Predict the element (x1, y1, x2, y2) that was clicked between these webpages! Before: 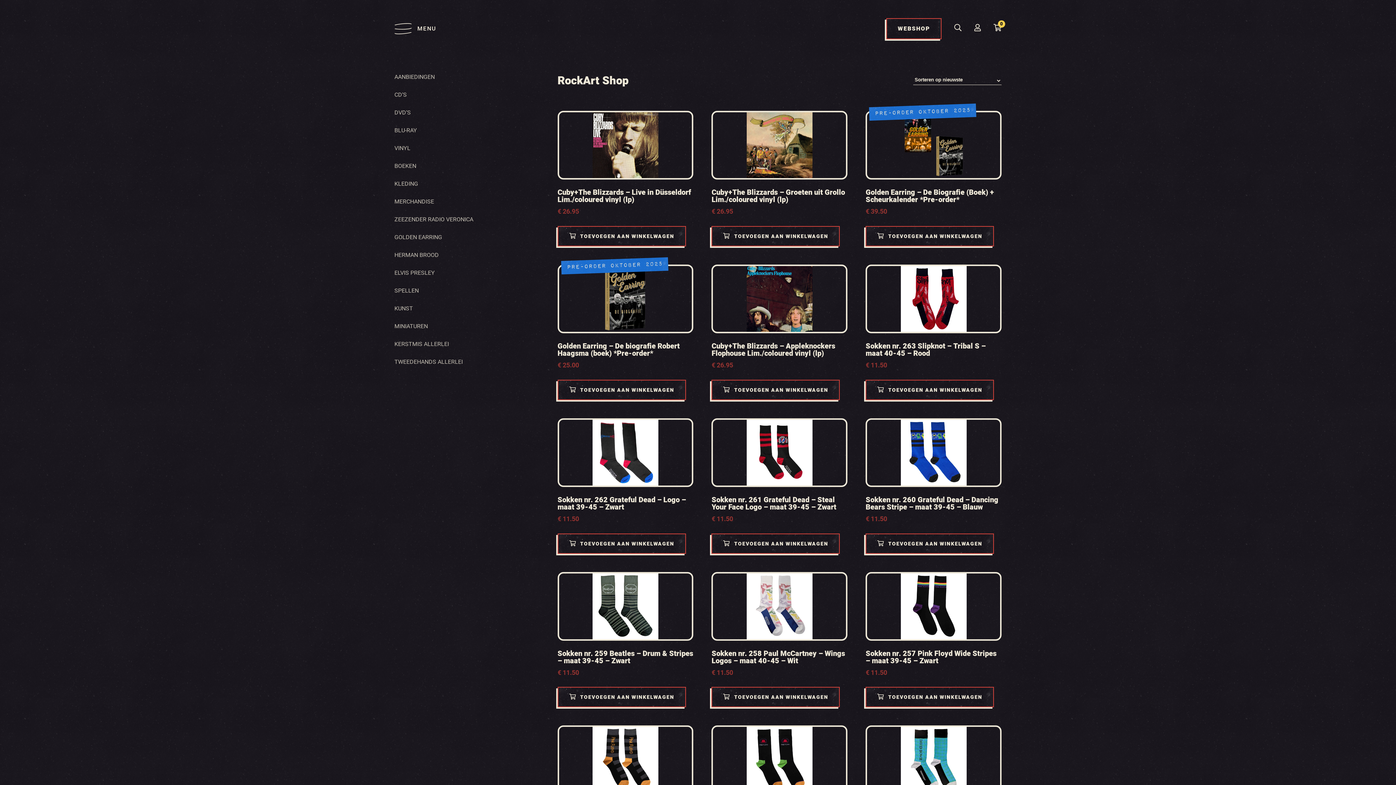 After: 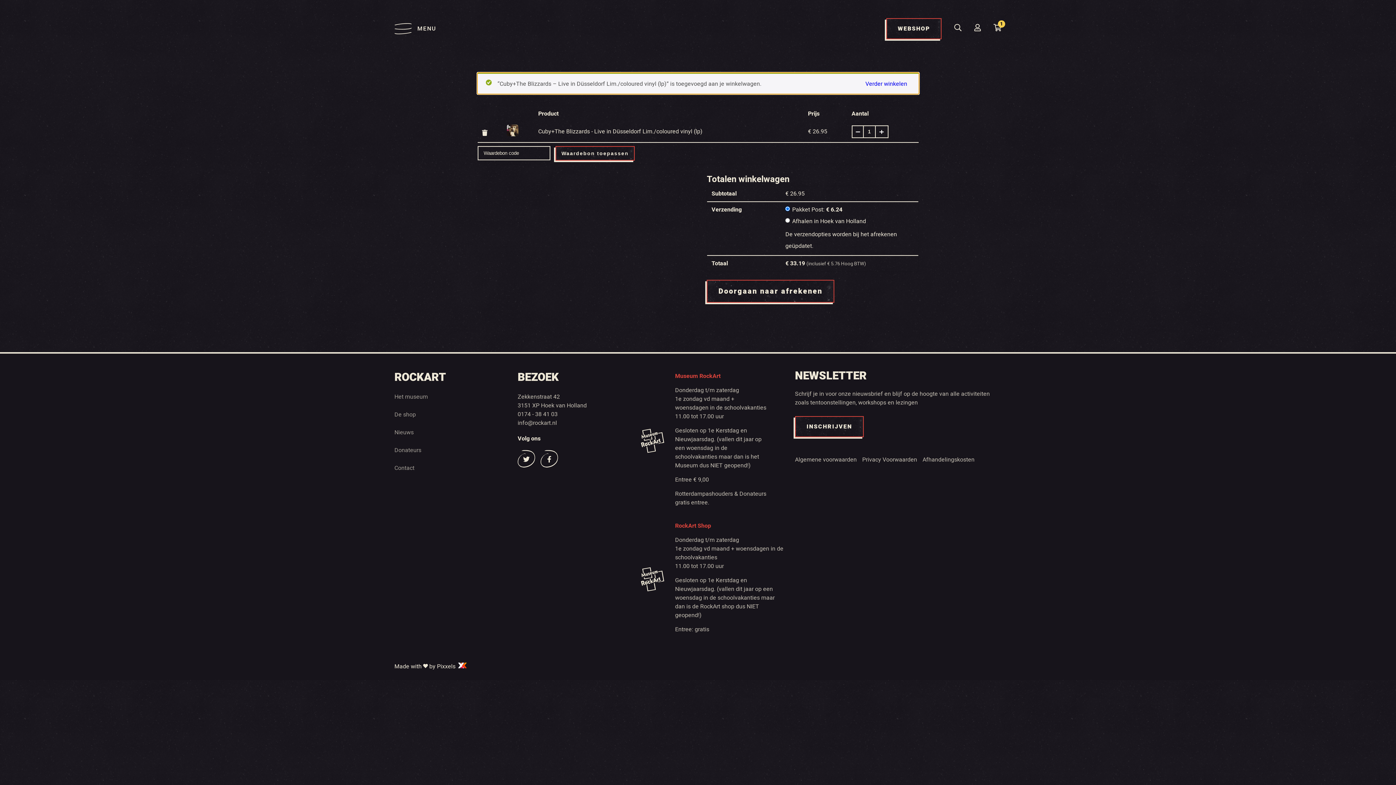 Action: bbox: (557, 226, 686, 246) label: Toevoegen aan winkelwagen: “Cuby+The Blizzards - Live in Düsseldorf Lim./coloured vinyl (lp)“